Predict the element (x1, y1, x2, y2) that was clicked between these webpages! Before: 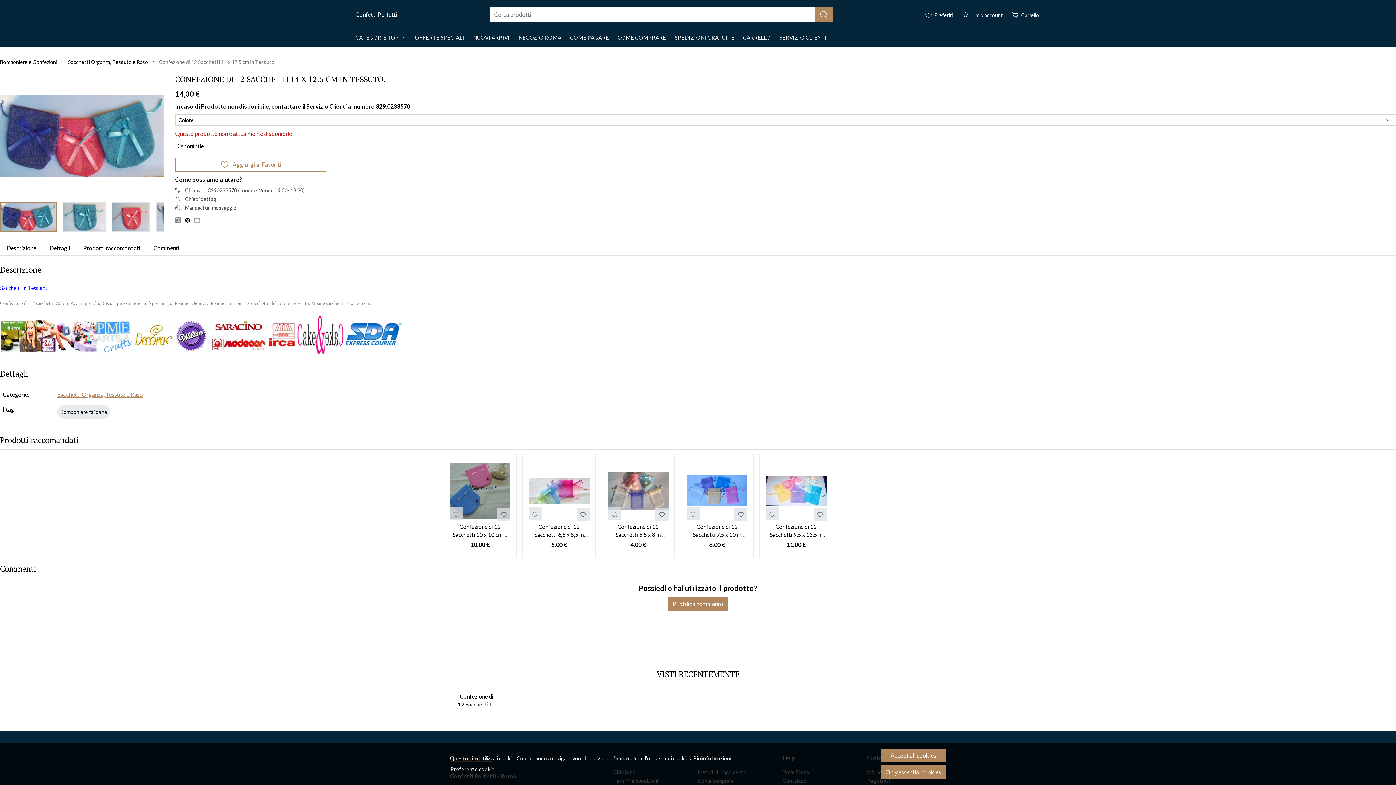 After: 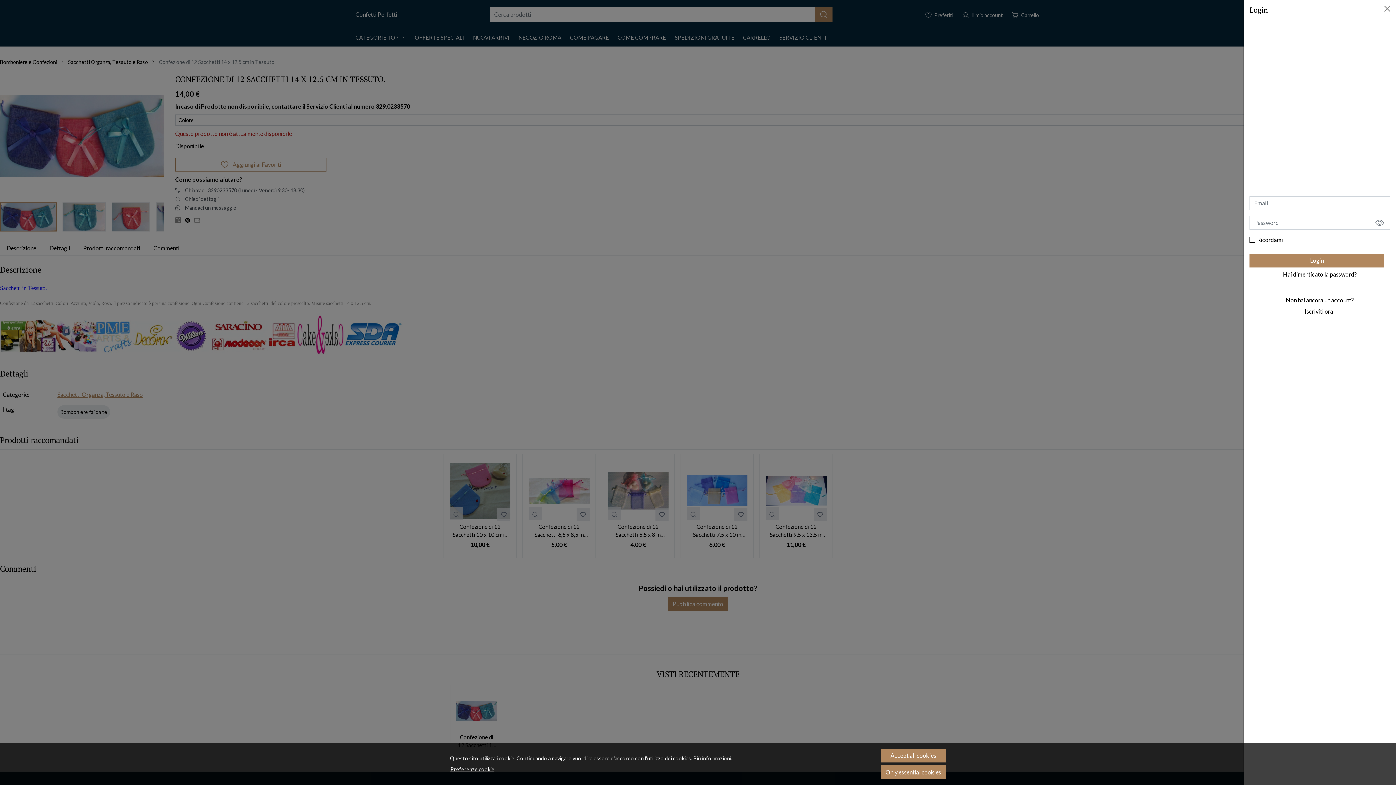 Action: label: Il mio account bbox: (959, 7, 1006, 21)